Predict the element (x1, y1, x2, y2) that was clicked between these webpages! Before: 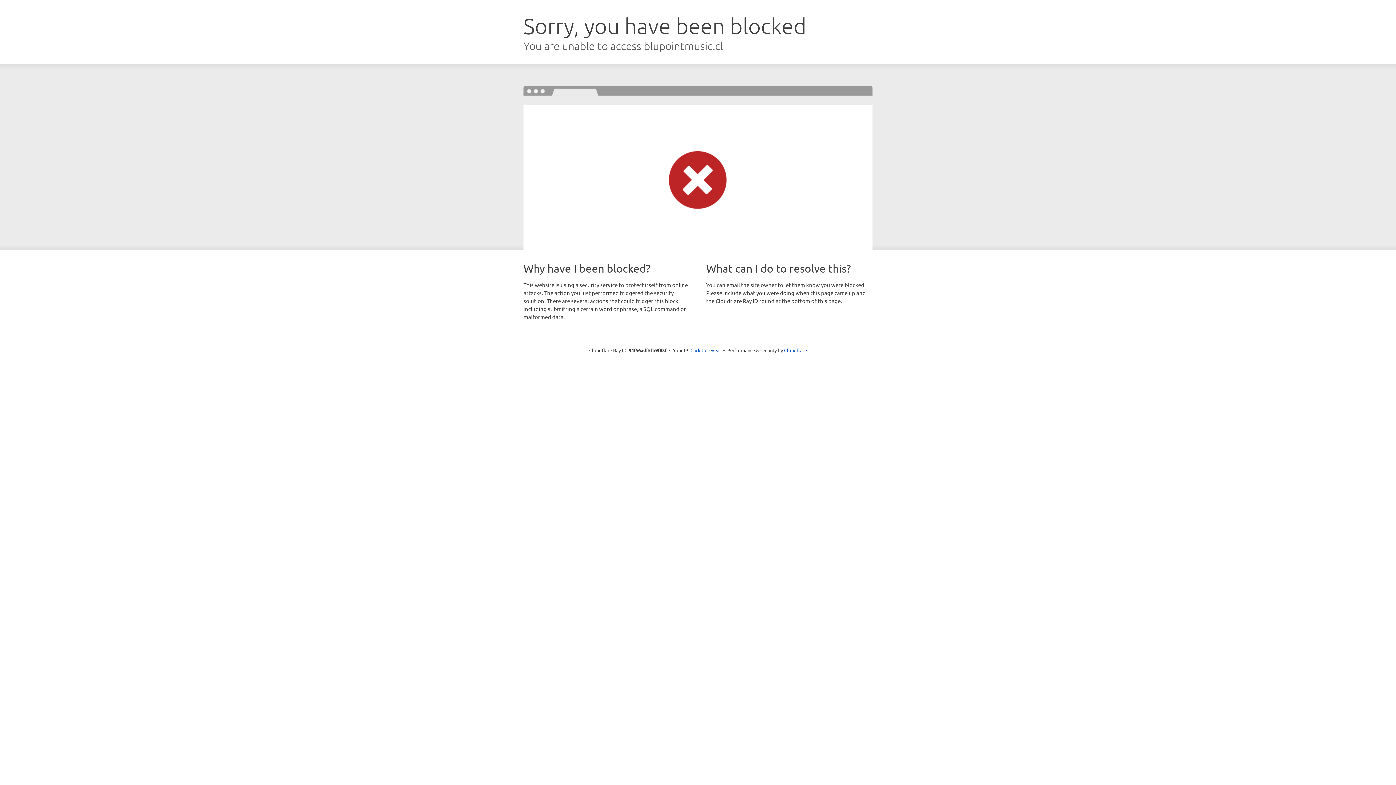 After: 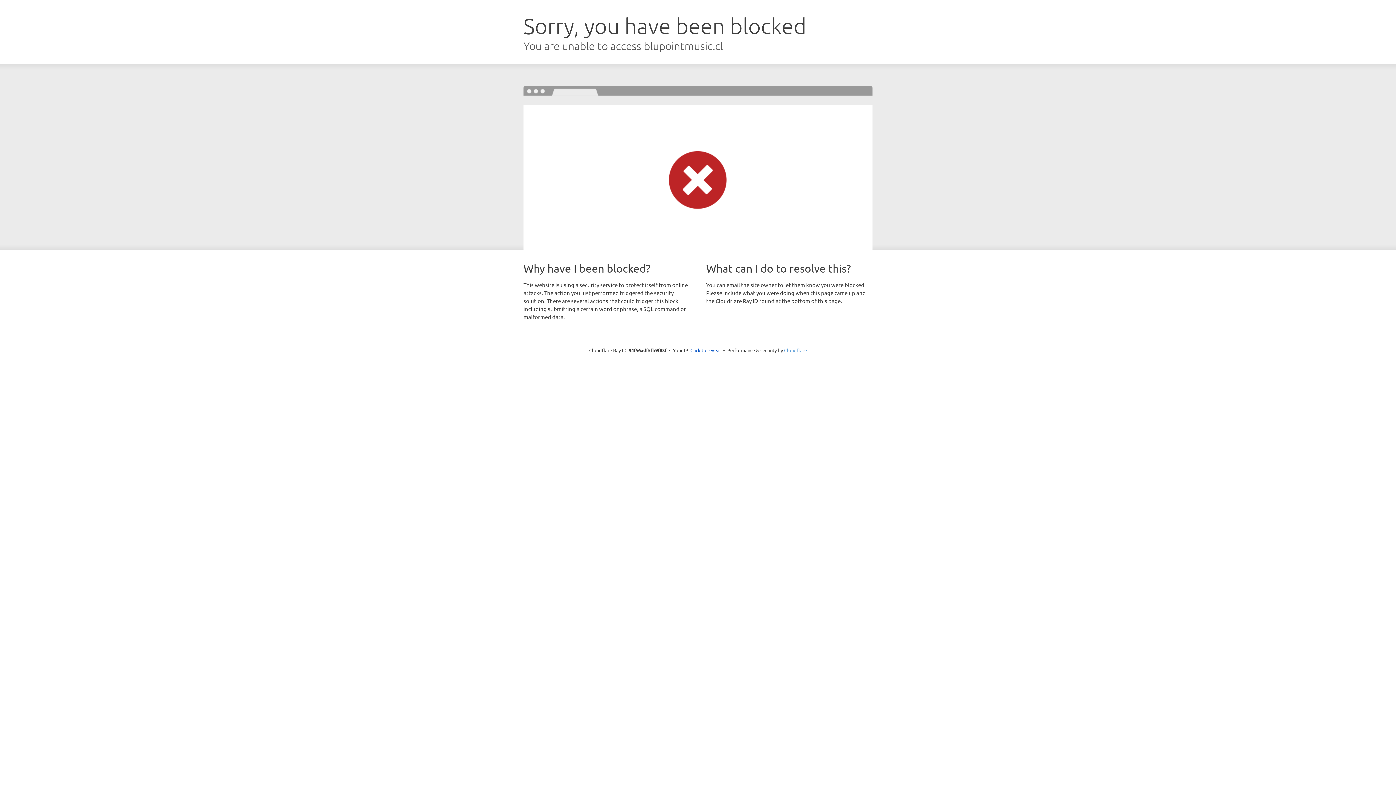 Action: label: Cloudflare bbox: (784, 347, 807, 353)